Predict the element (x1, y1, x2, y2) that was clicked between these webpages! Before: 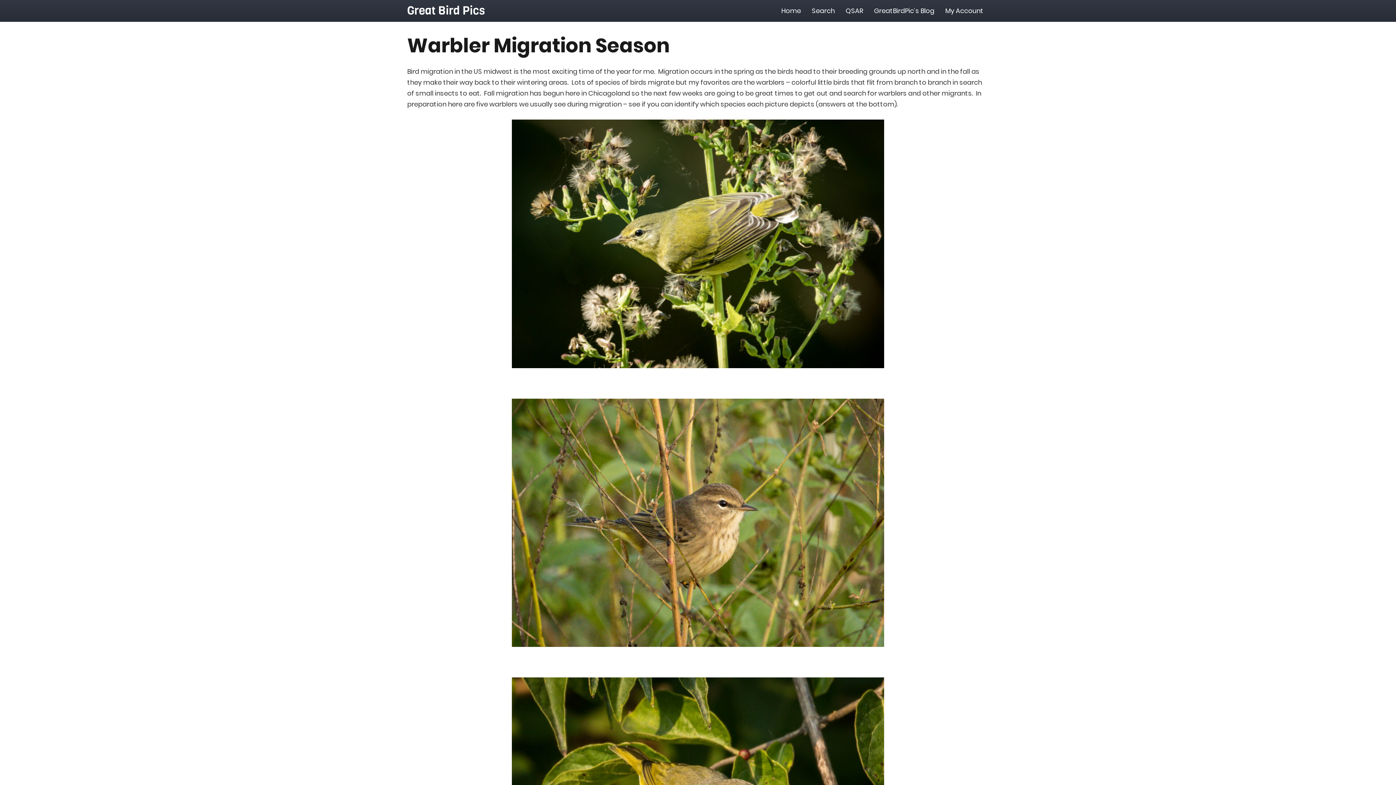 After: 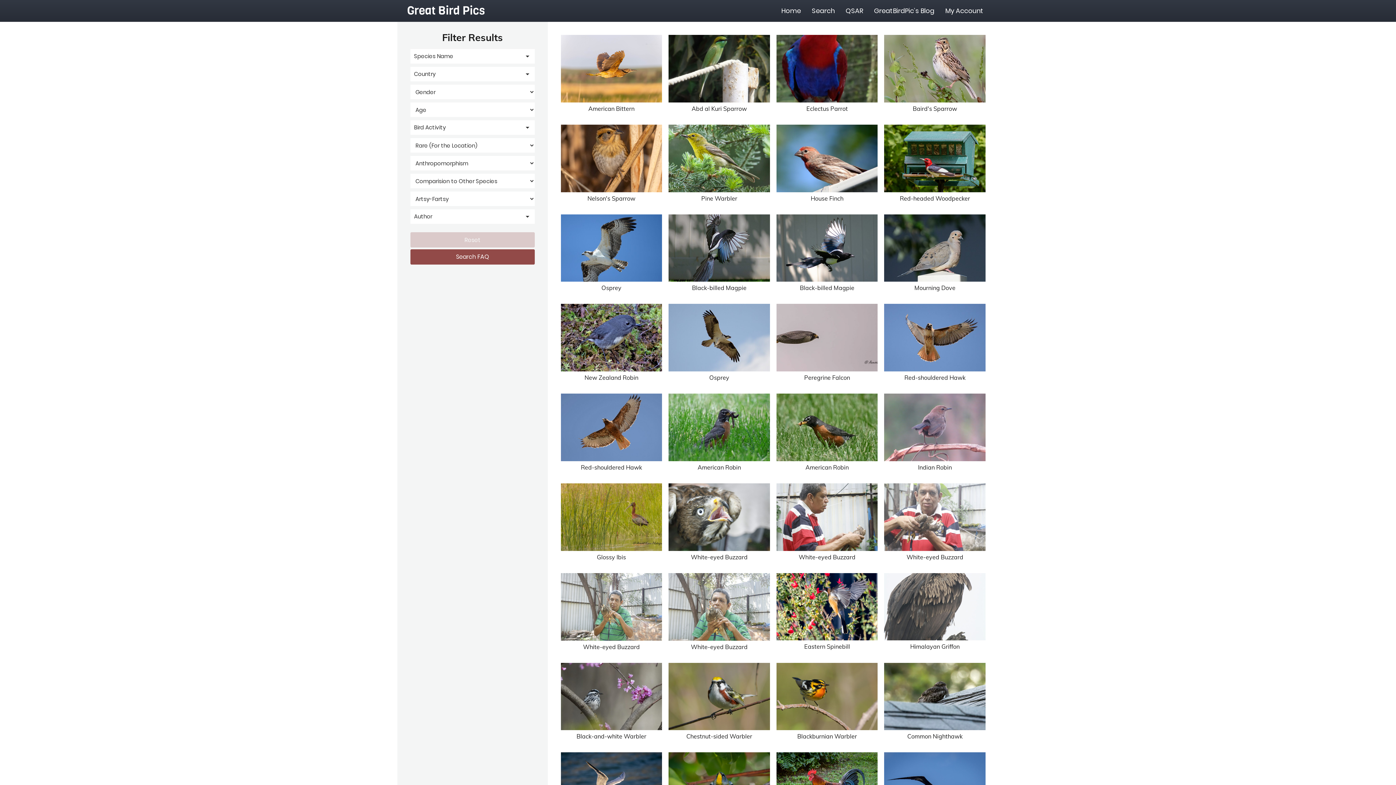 Action: label: Search bbox: (806, 0, 840, 21)